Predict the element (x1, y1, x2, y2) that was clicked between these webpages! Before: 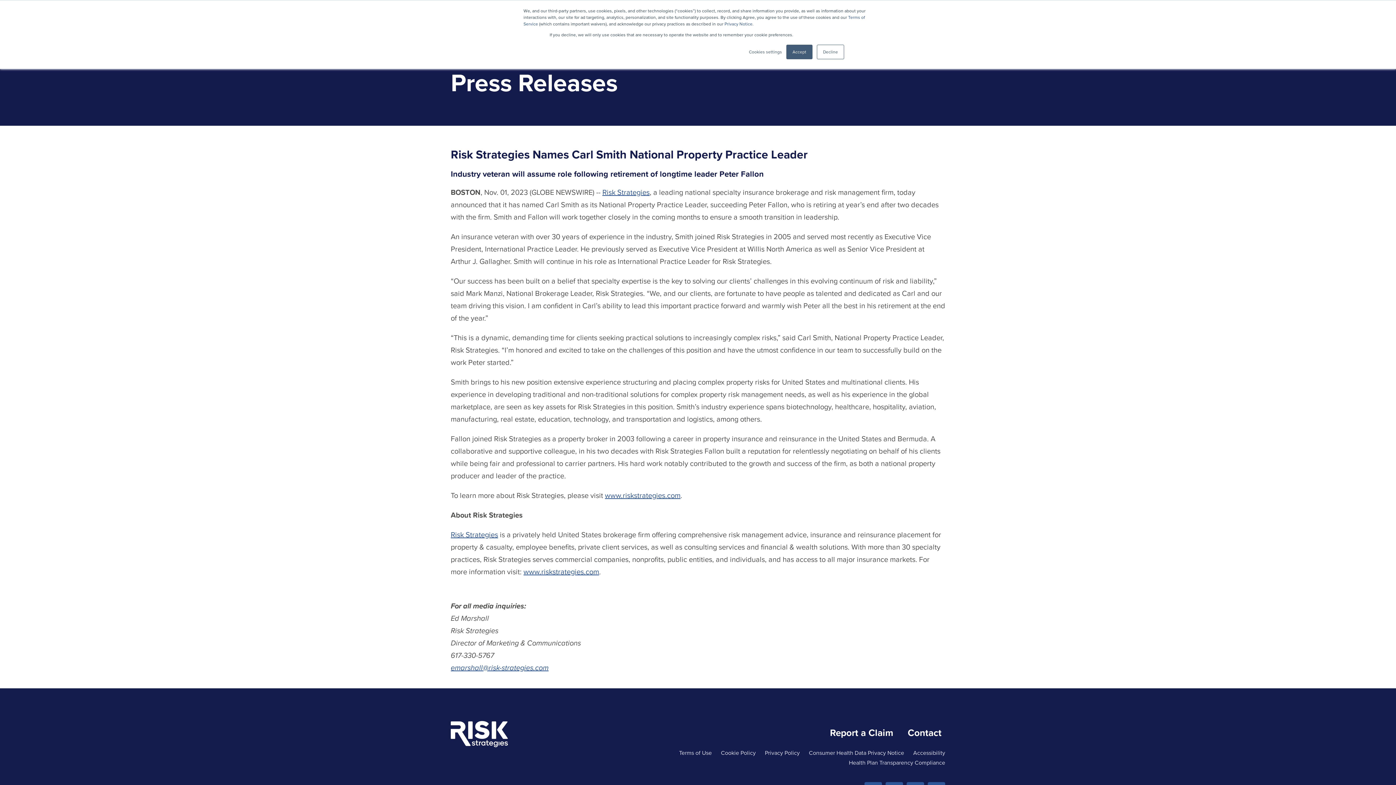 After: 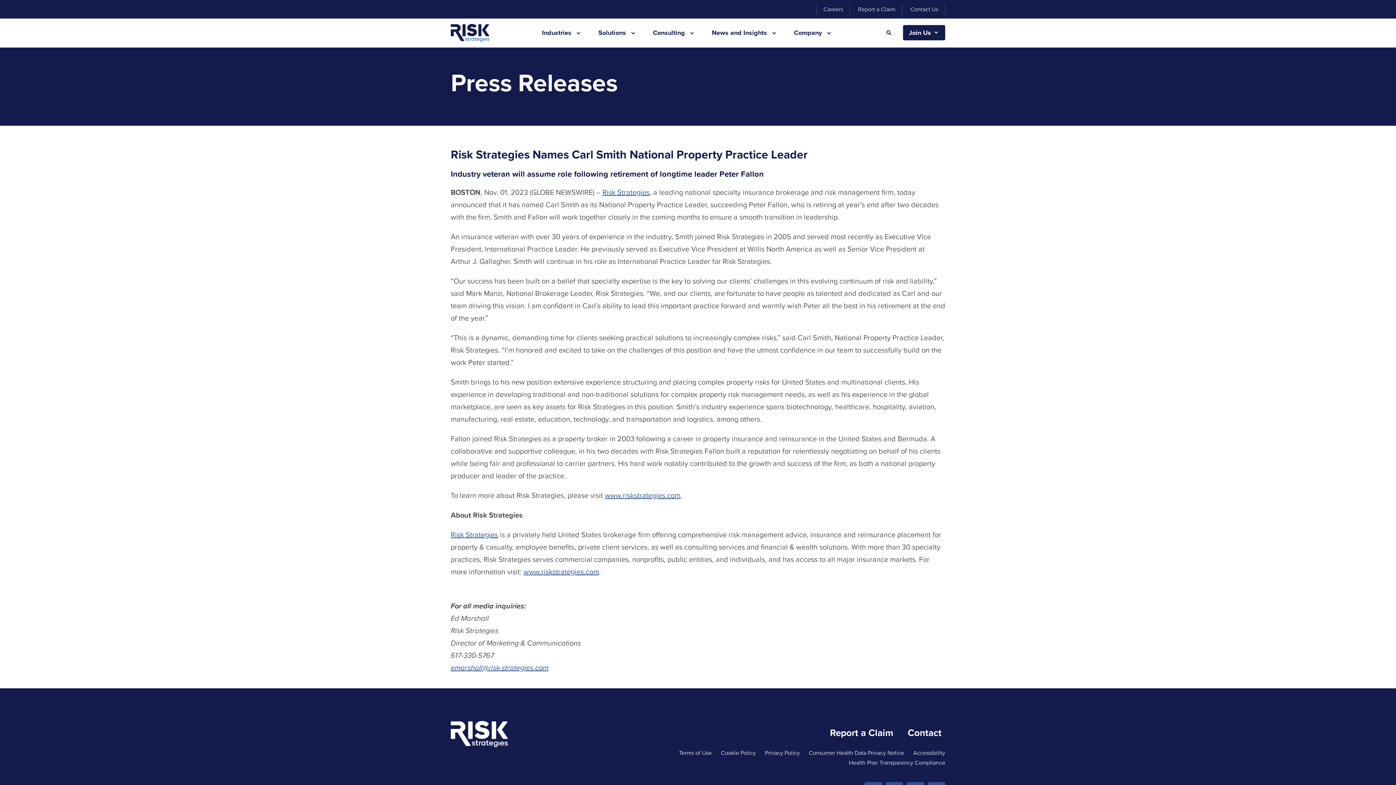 Action: bbox: (817, 44, 844, 59) label: Decline